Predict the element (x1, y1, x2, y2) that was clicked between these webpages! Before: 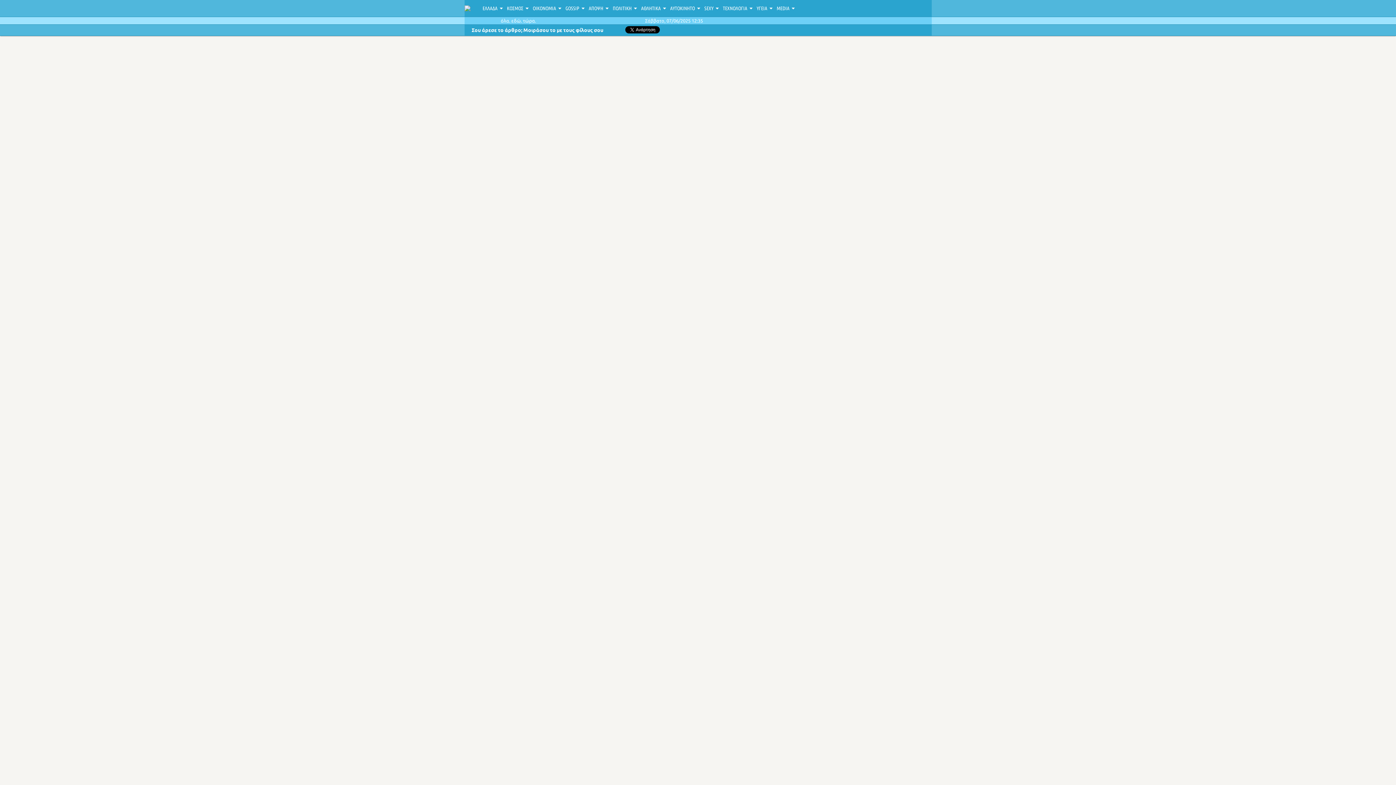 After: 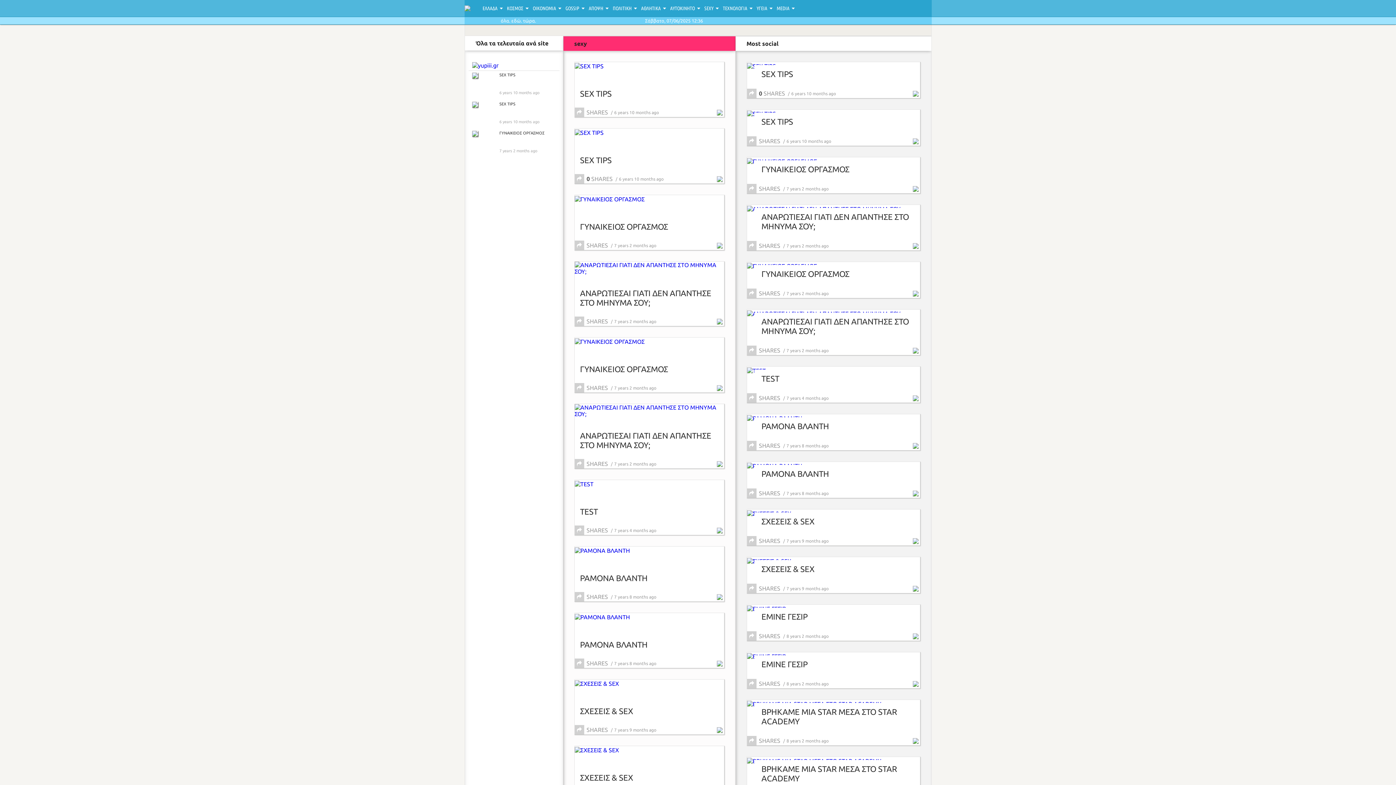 Action: label: SEXY bbox: (703, 0, 721, 16)